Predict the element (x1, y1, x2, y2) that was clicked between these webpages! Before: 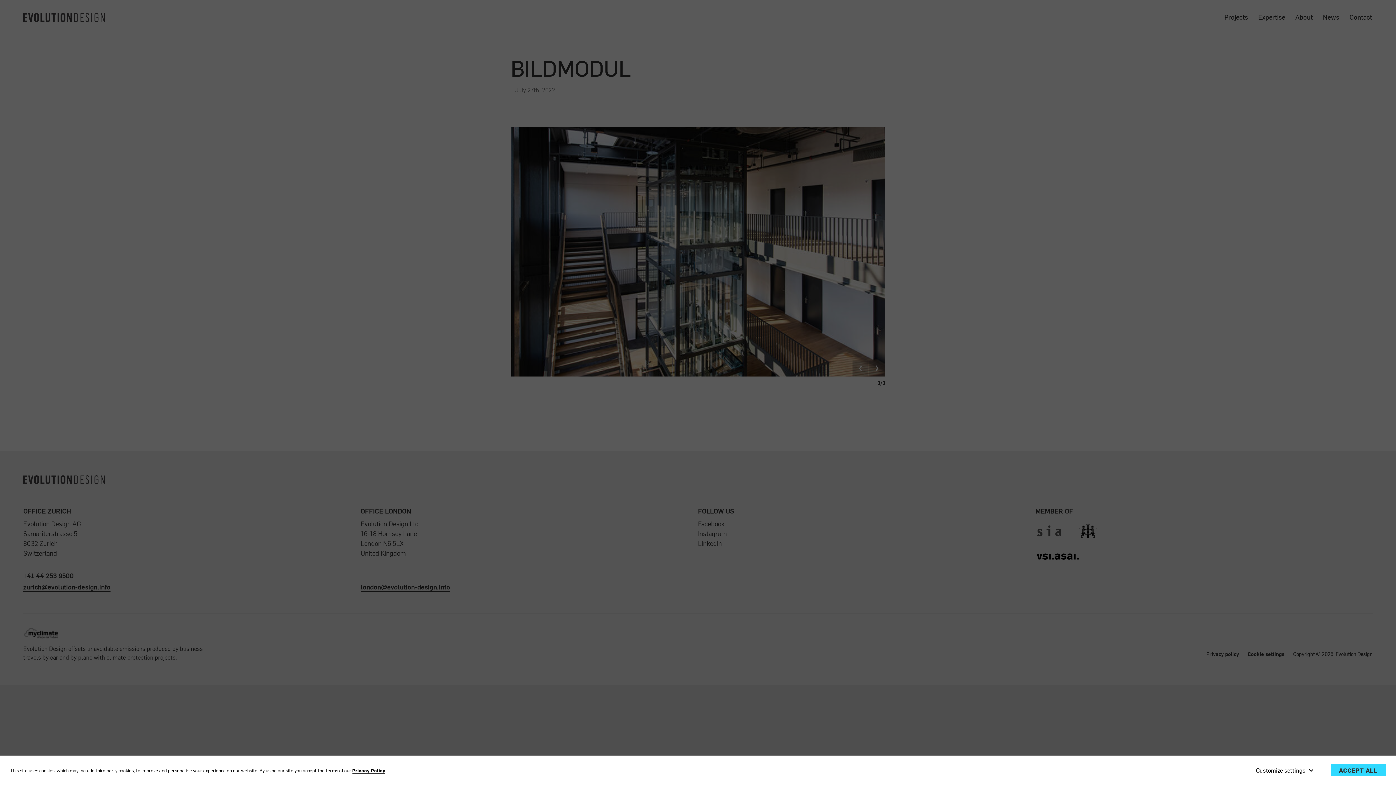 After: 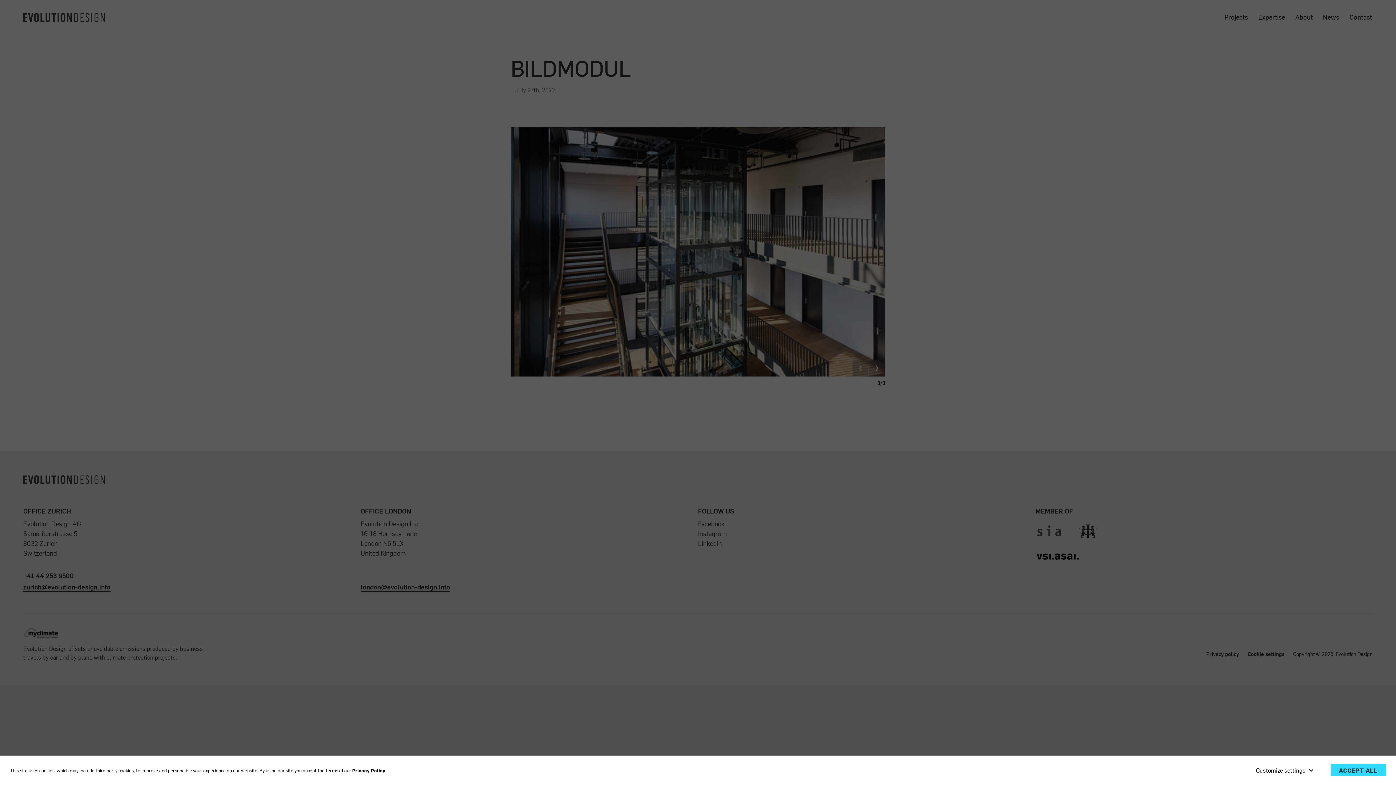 Action: bbox: (352, 768, 385, 773) label: Privacy Policy